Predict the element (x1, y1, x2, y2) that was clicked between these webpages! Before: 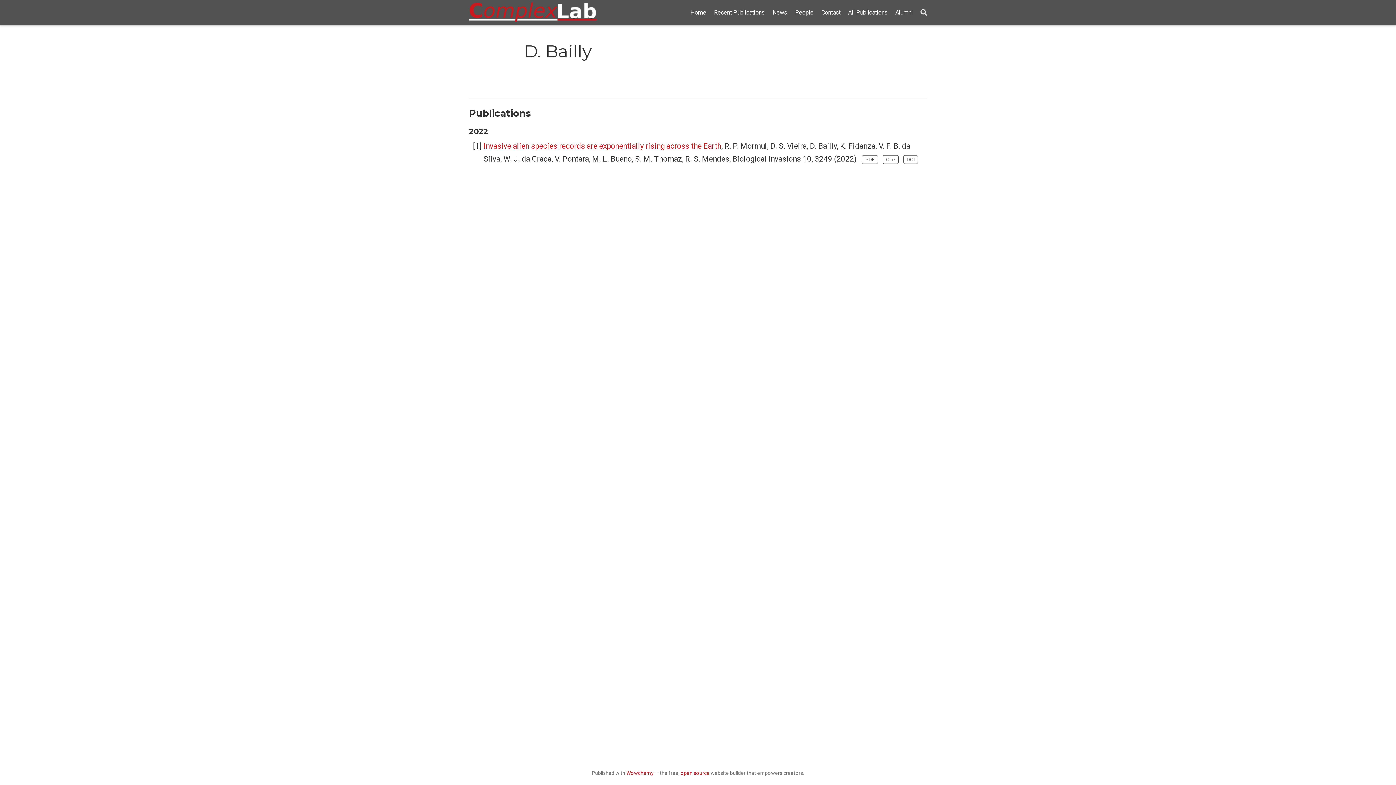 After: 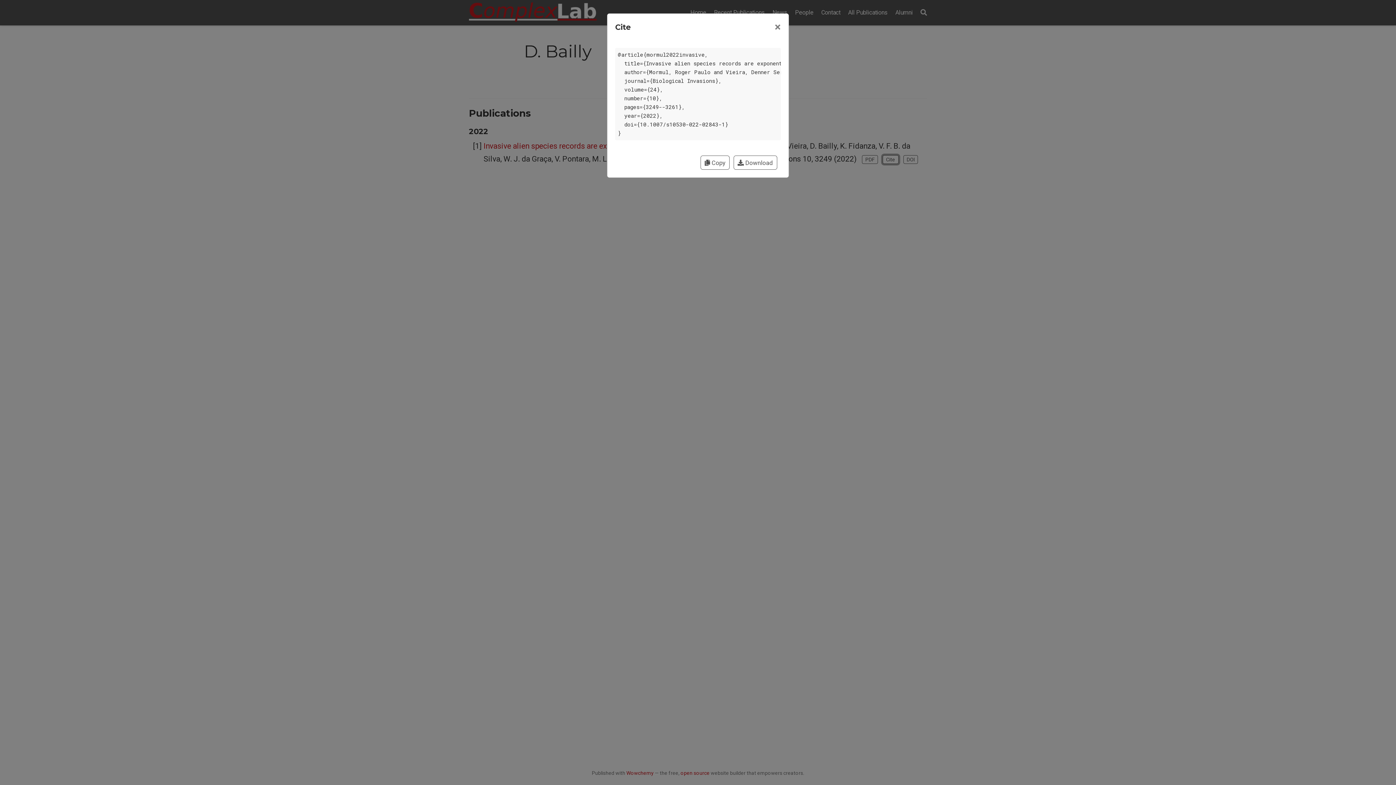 Action: label: Cite bbox: (882, 155, 898, 164)